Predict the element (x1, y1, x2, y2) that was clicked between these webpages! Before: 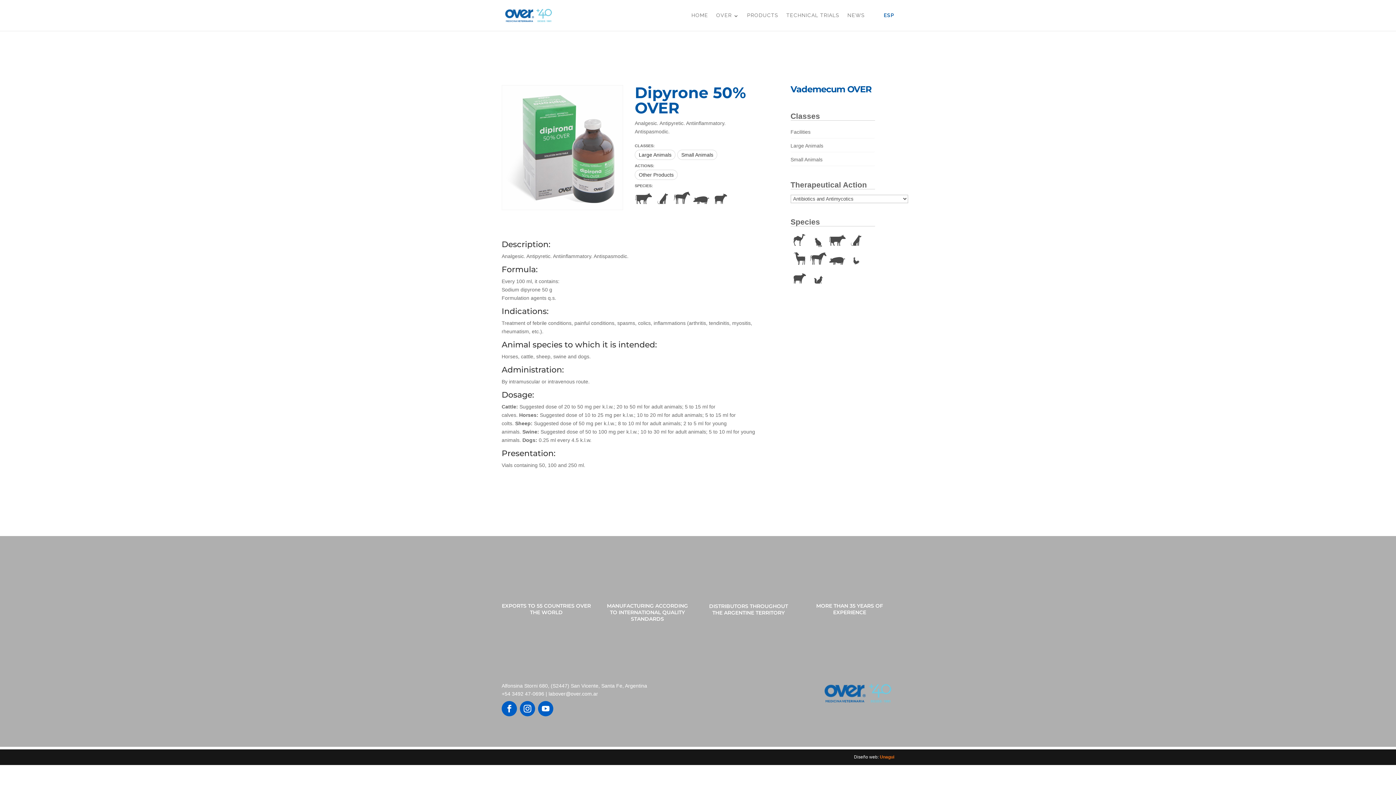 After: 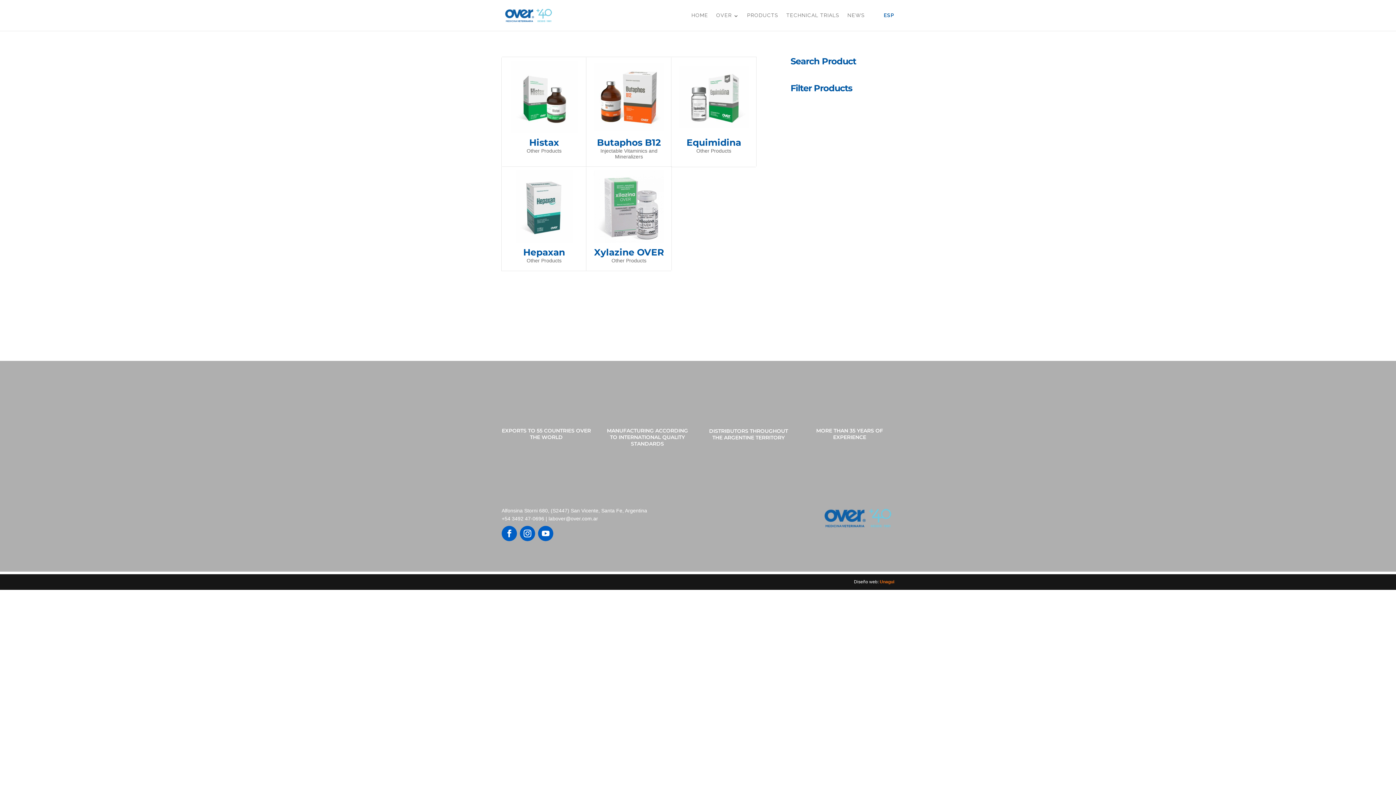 Action: label: Horses bbox: (673, 190, 690, 207)